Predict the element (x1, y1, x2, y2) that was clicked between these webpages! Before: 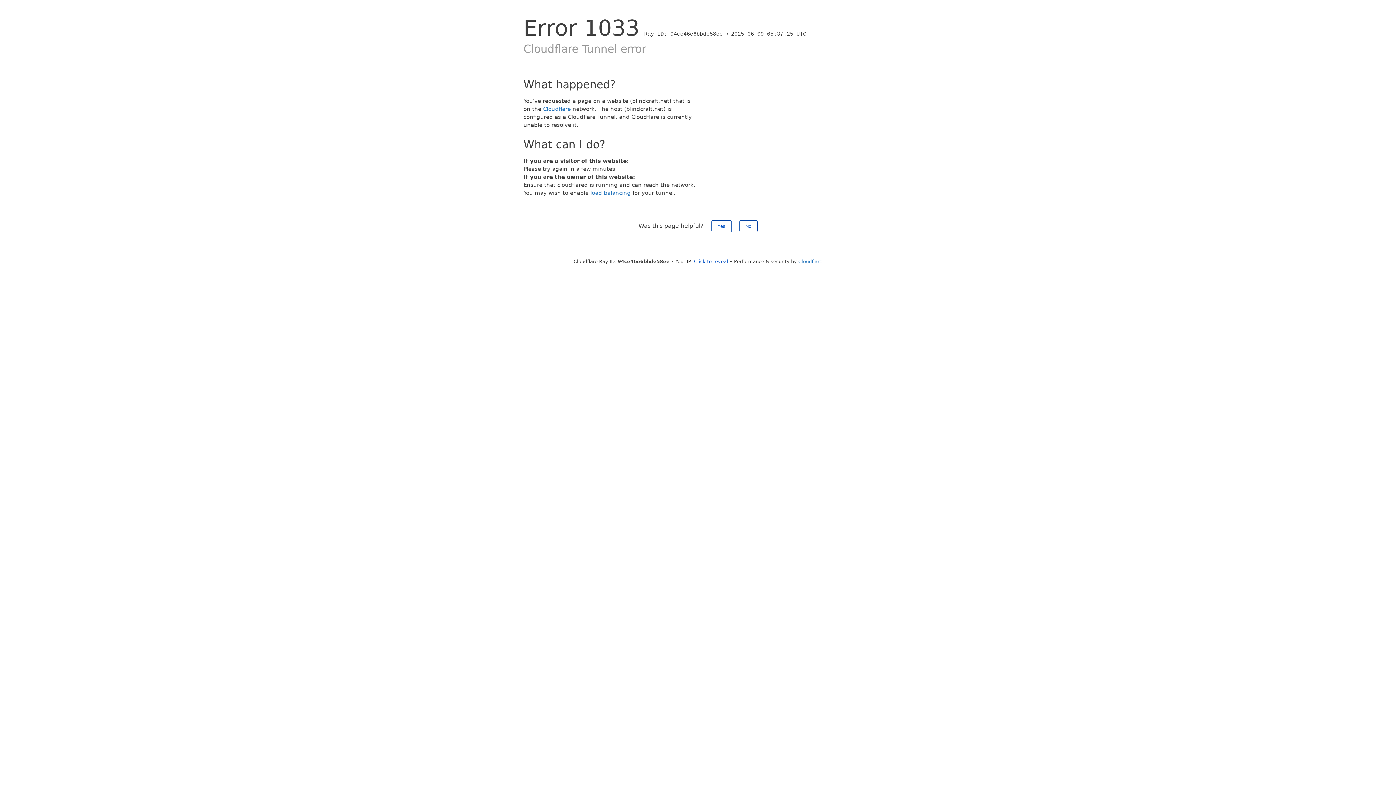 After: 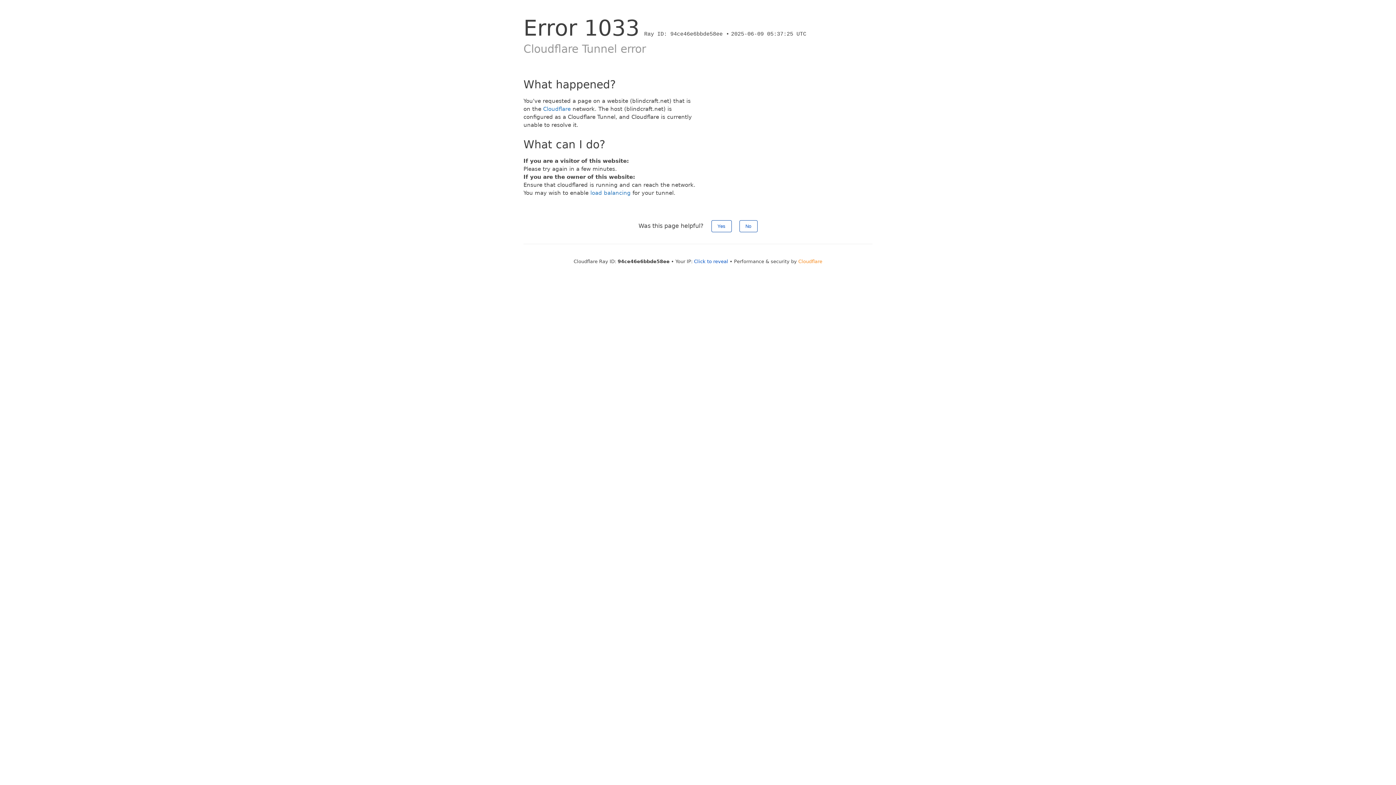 Action: label: Cloudflare bbox: (798, 258, 822, 264)